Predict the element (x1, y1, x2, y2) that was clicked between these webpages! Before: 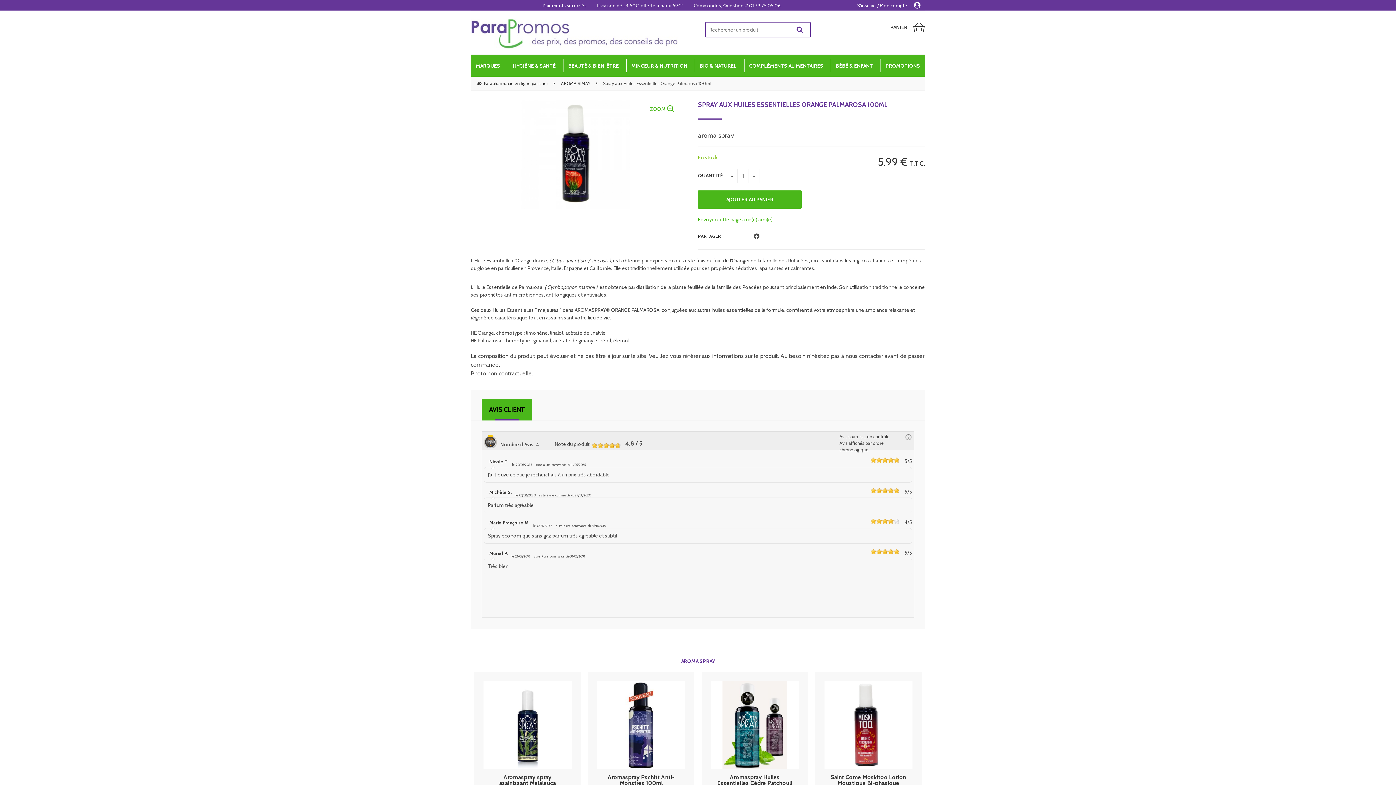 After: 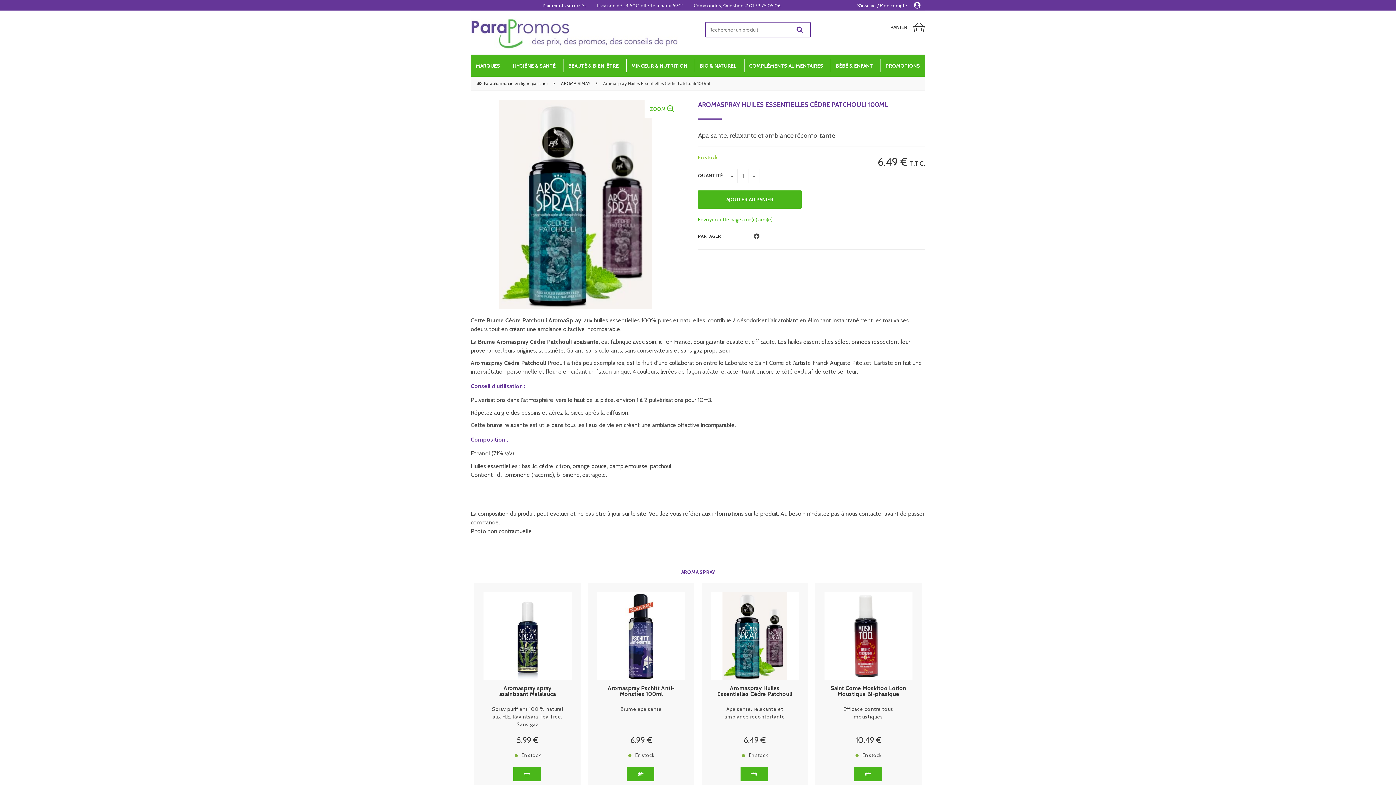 Action: bbox: (710, 681, 799, 769)